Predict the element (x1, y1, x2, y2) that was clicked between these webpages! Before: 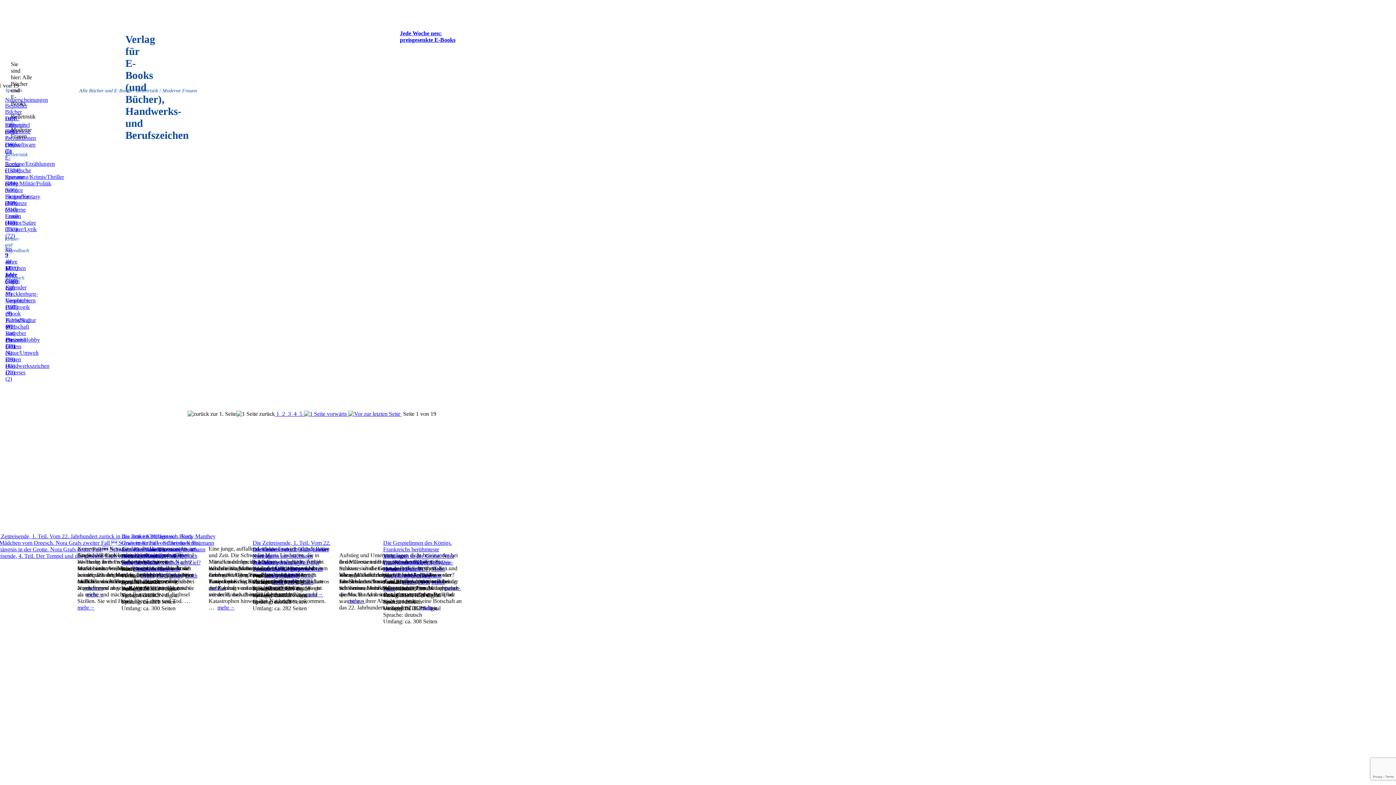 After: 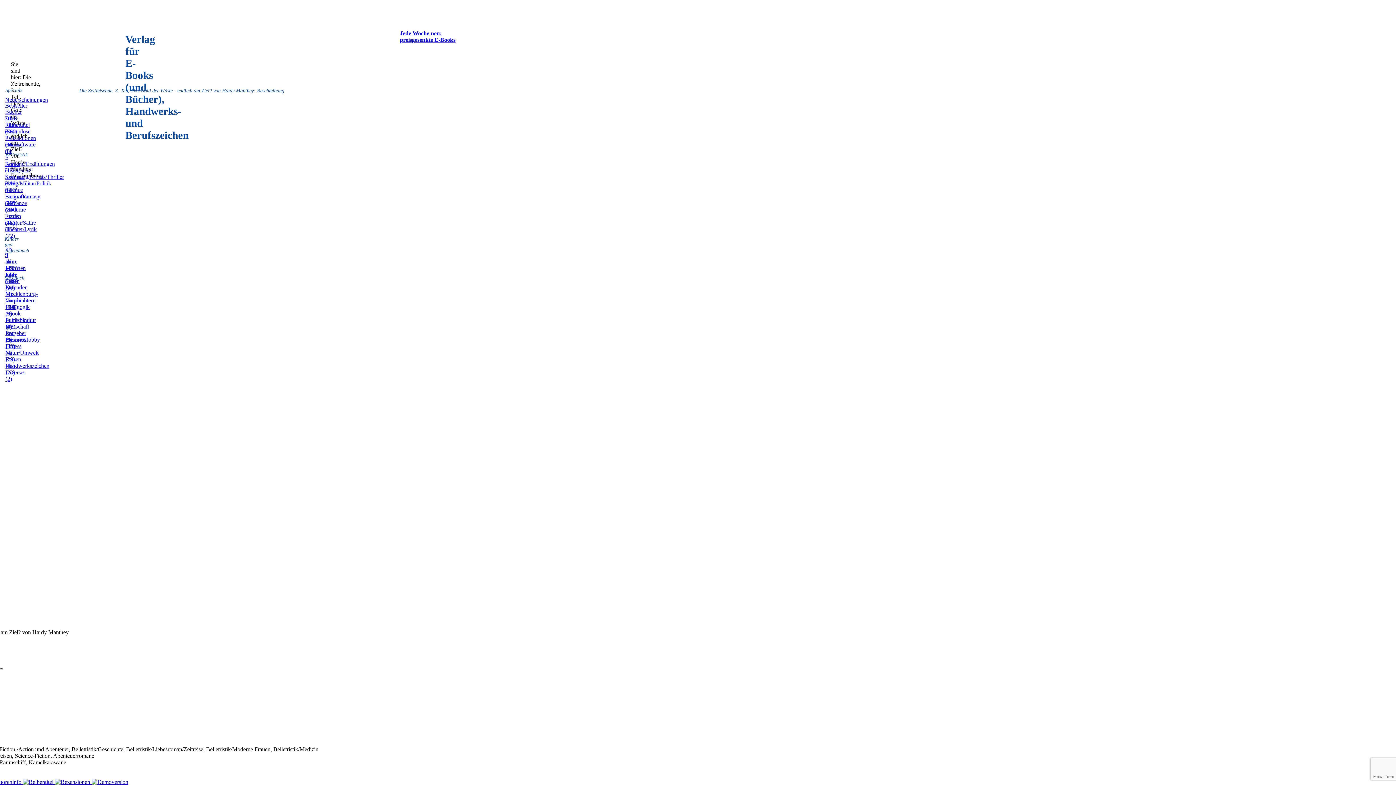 Action: bbox: (77, 604, 94, 610) label: mehr→